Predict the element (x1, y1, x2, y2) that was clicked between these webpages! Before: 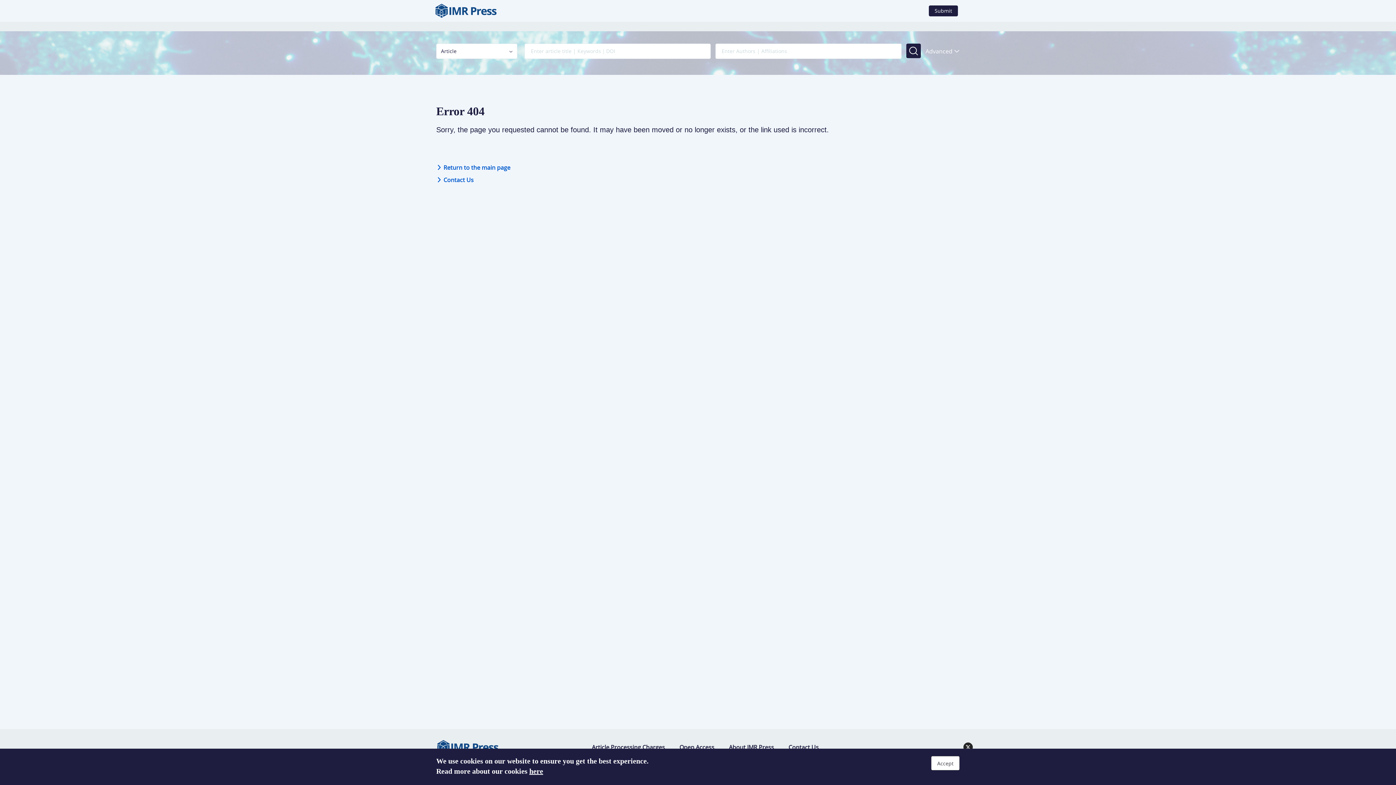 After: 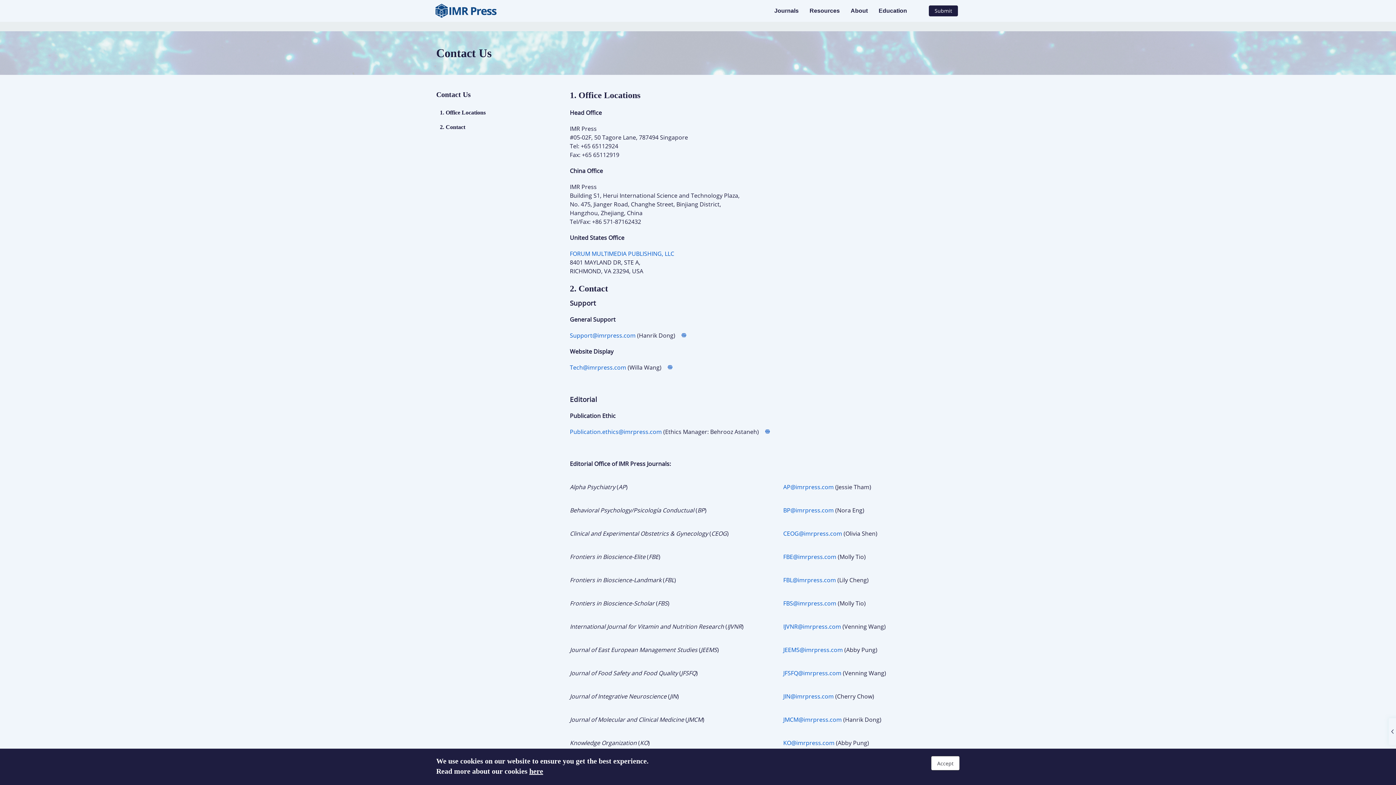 Action: bbox: (788, 743, 818, 751) label: Contact Us